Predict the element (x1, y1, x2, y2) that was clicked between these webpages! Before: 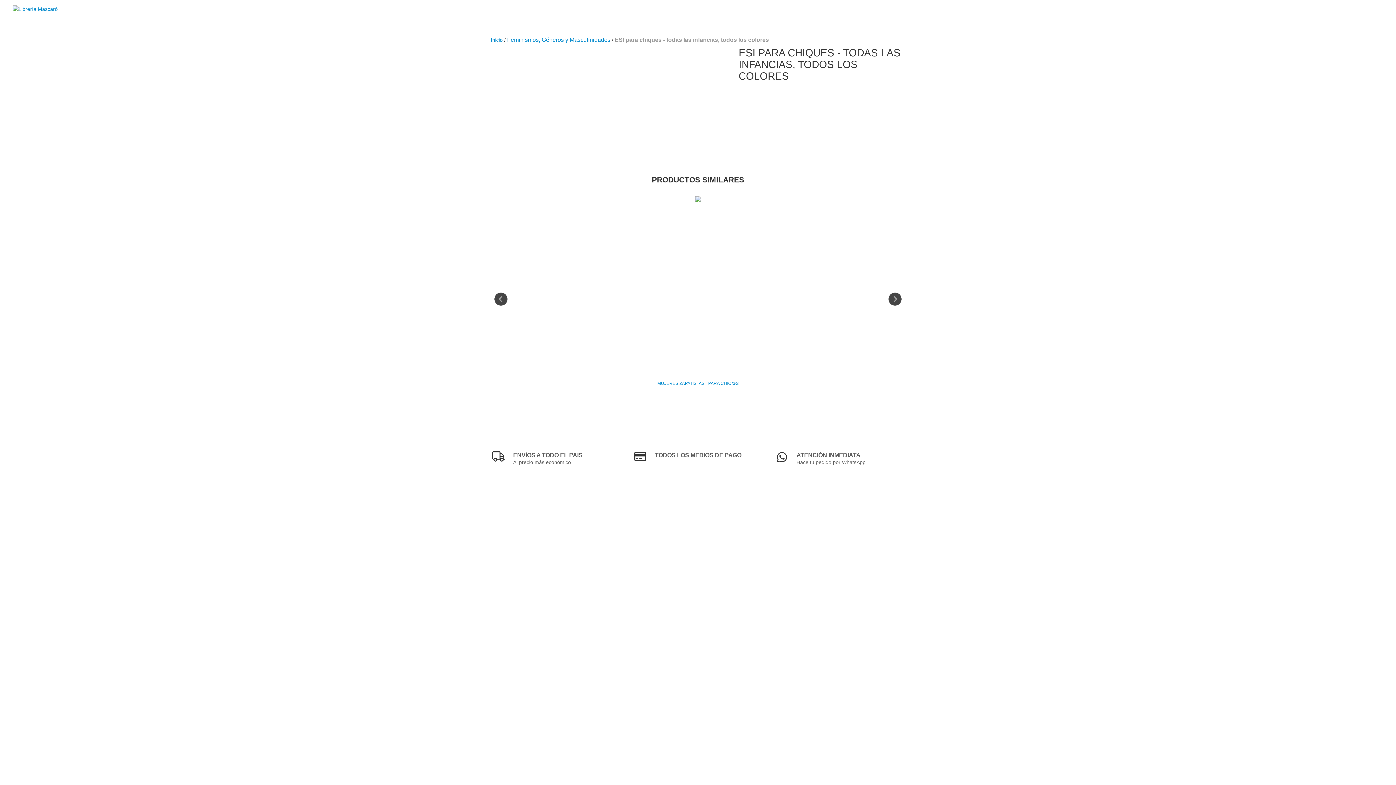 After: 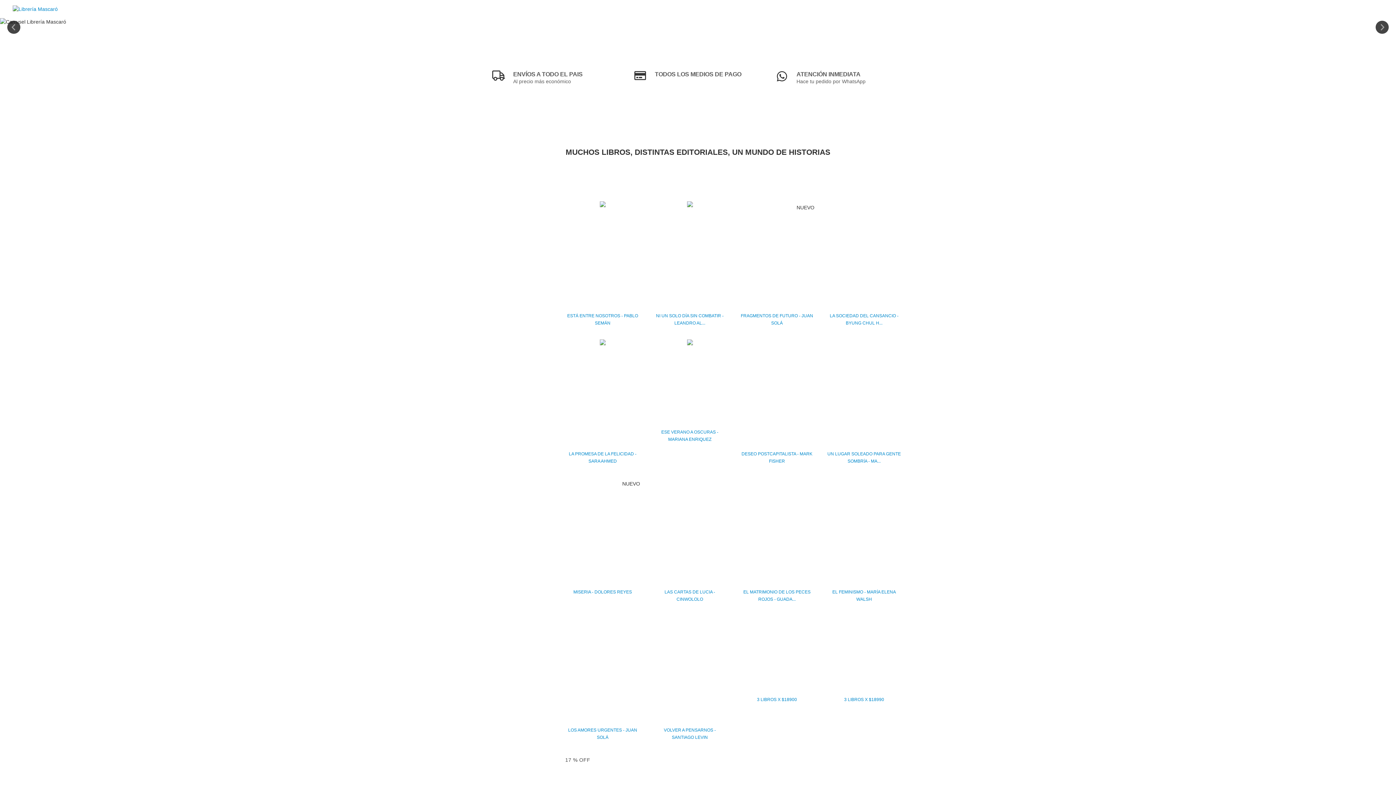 Action: bbox: (490, 37, 502, 42) label: Inicio